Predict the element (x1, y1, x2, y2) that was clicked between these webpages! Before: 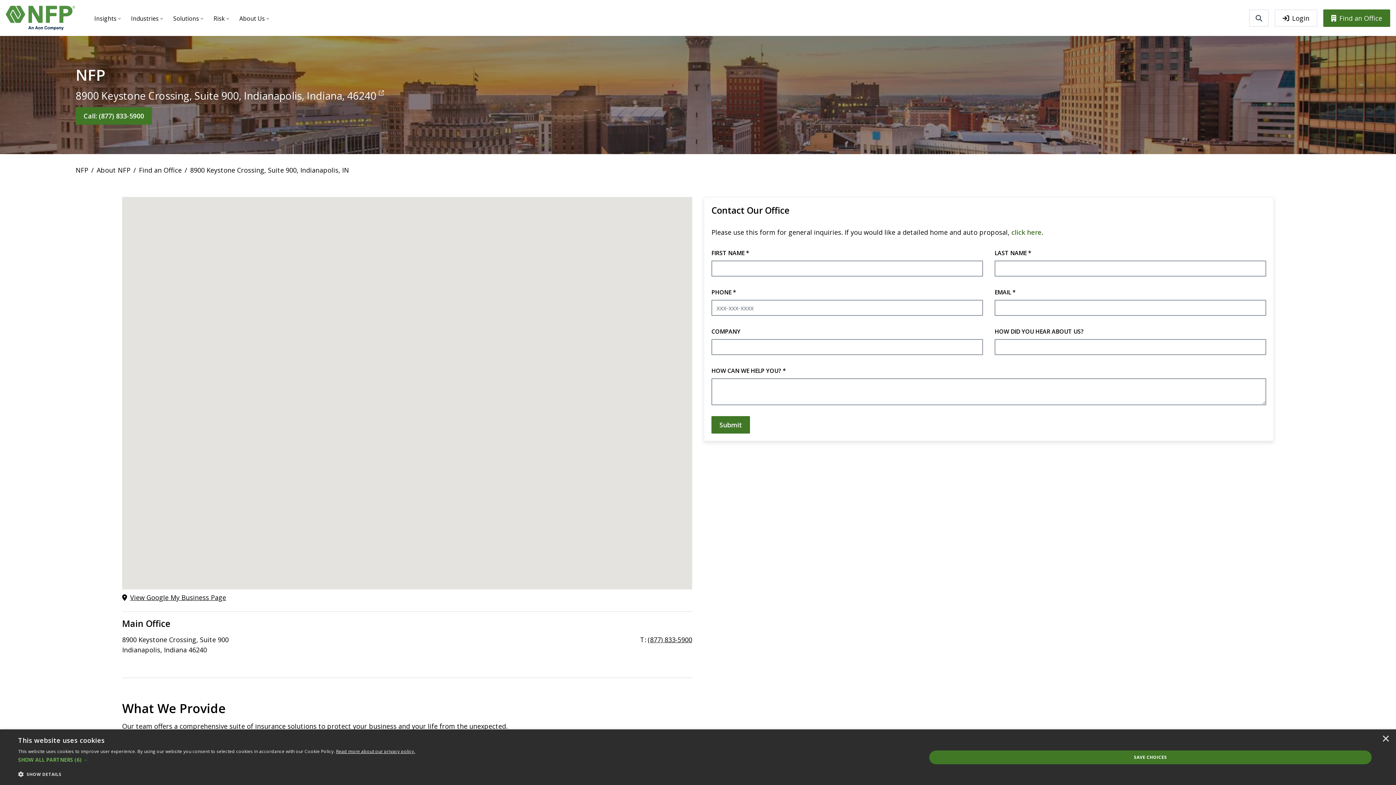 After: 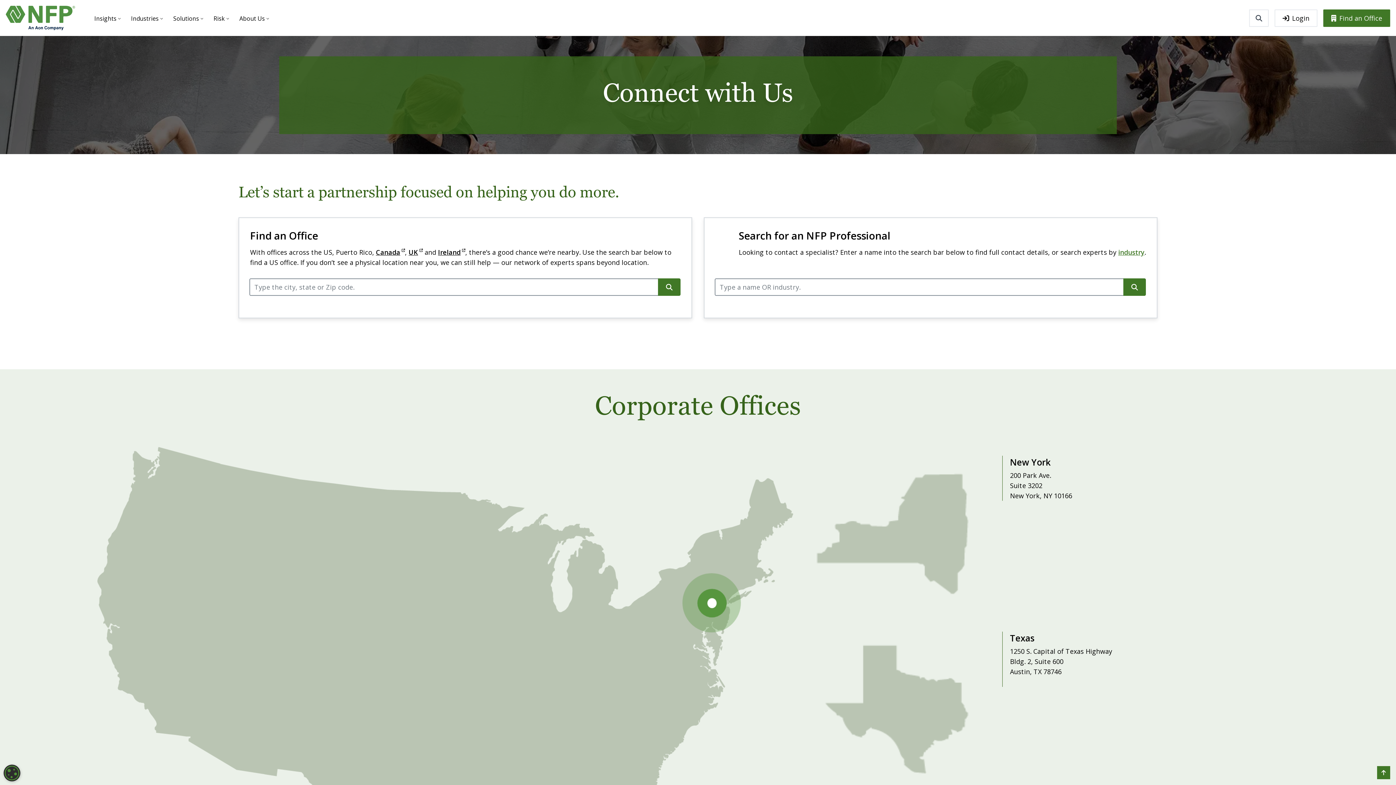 Action: label: Find an Office bbox: (1323, 9, 1390, 26)